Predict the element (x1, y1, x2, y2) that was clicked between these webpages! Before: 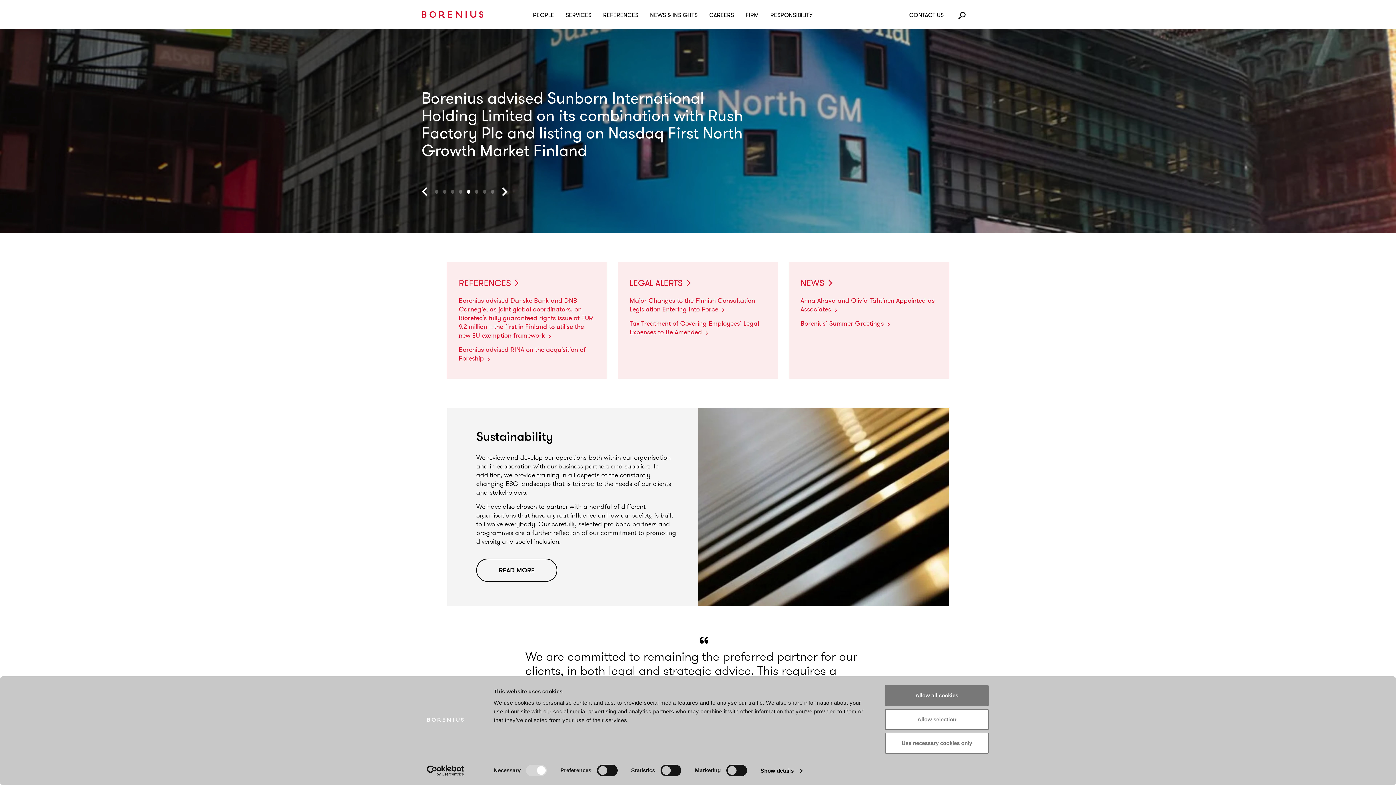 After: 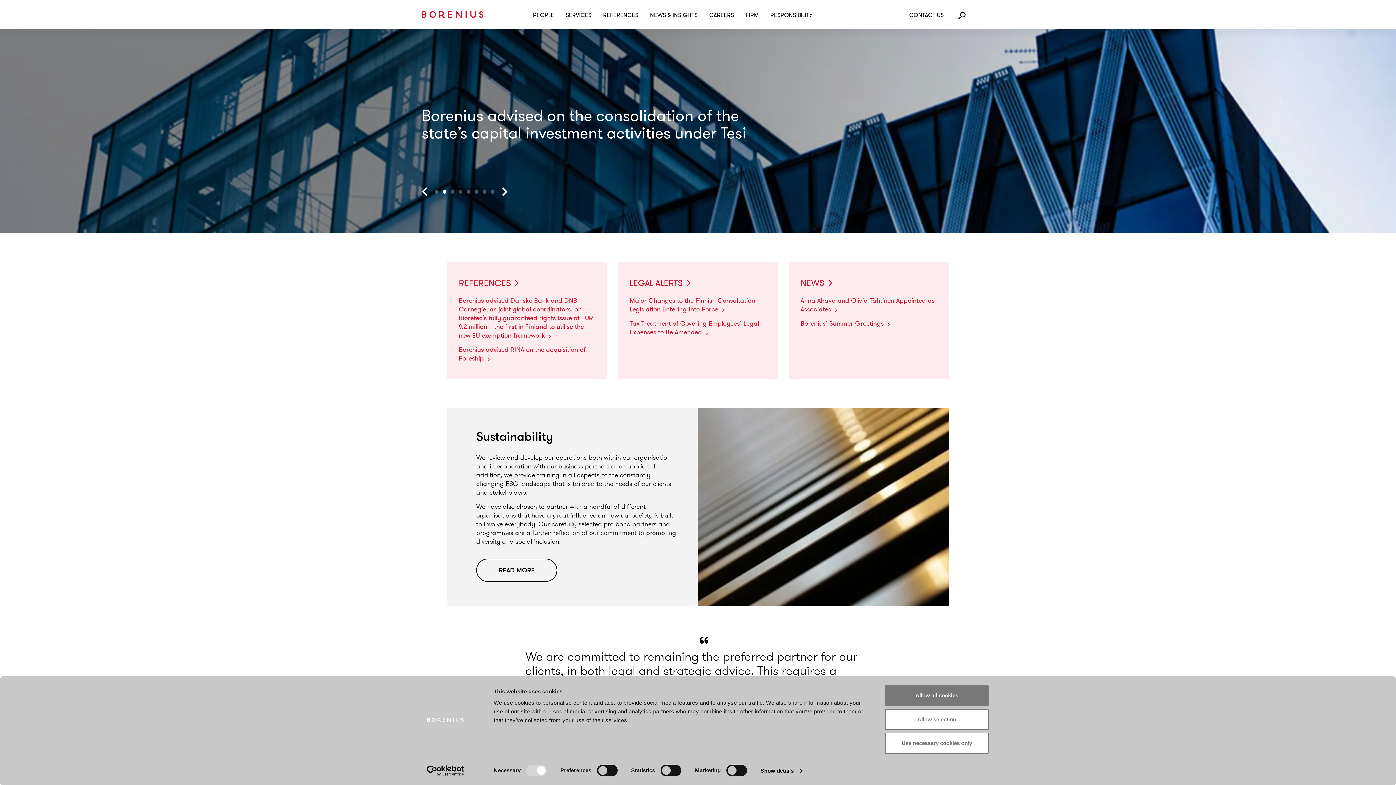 Action: bbox: (440, 183, 448, 200) label: slide dot